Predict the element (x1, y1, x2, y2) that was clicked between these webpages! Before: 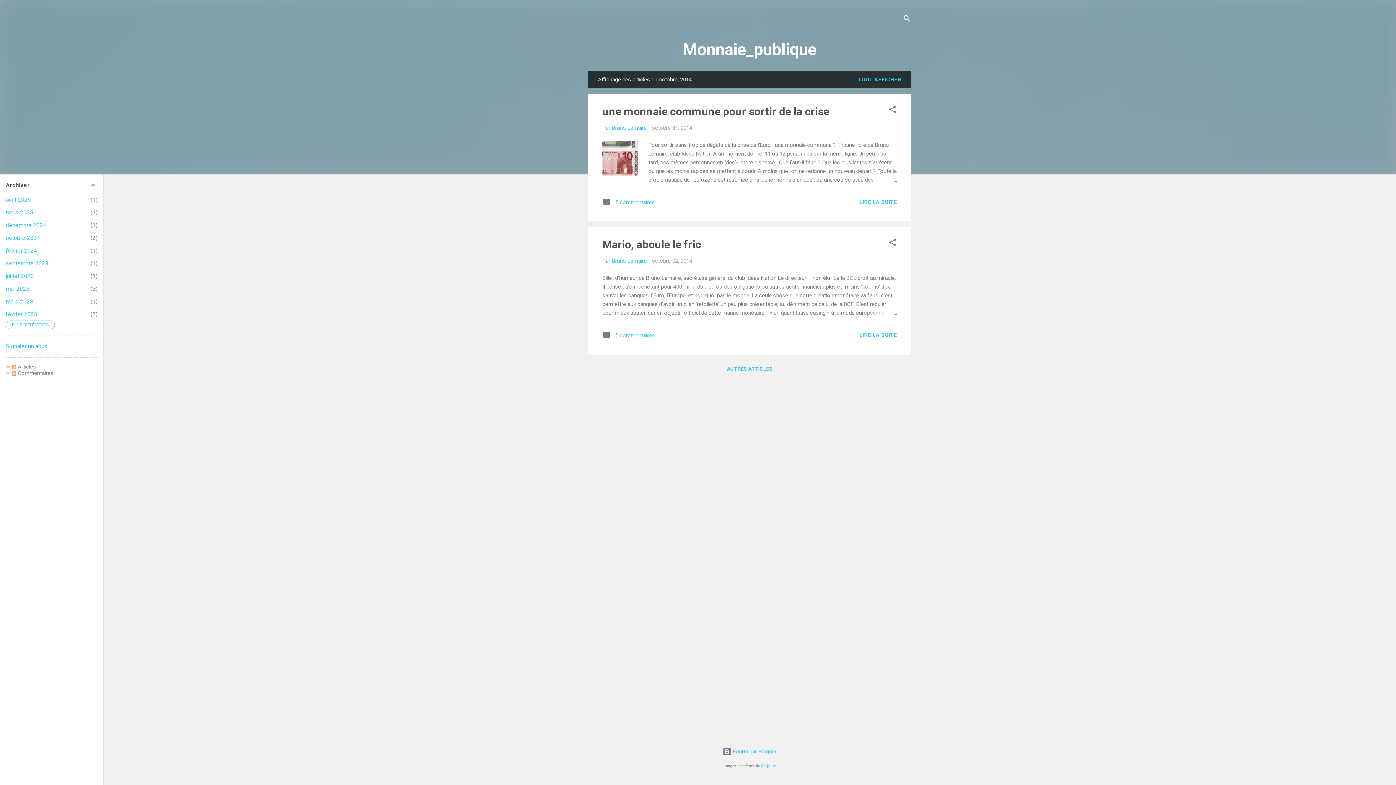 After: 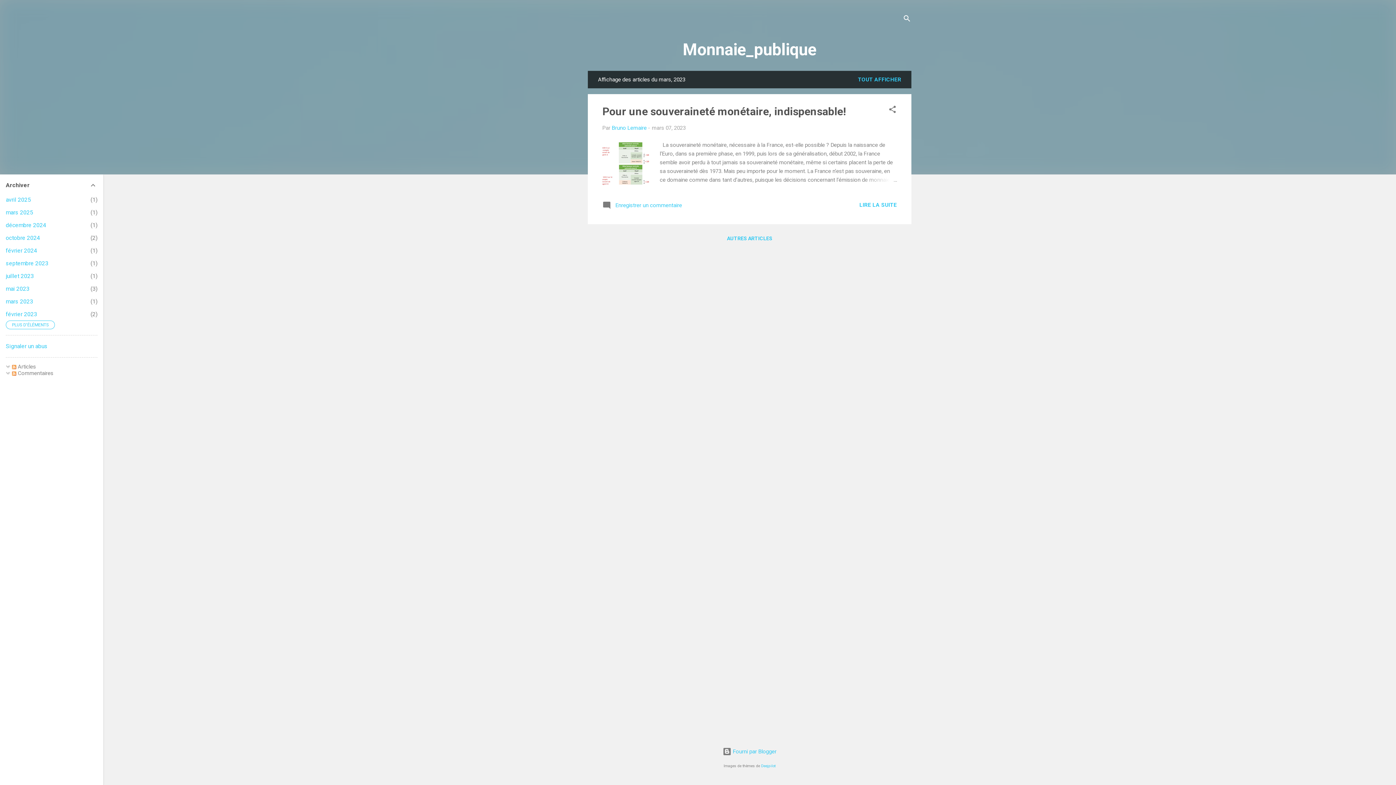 Action: bbox: (5, 298, 33, 305) label: mars 2023
1